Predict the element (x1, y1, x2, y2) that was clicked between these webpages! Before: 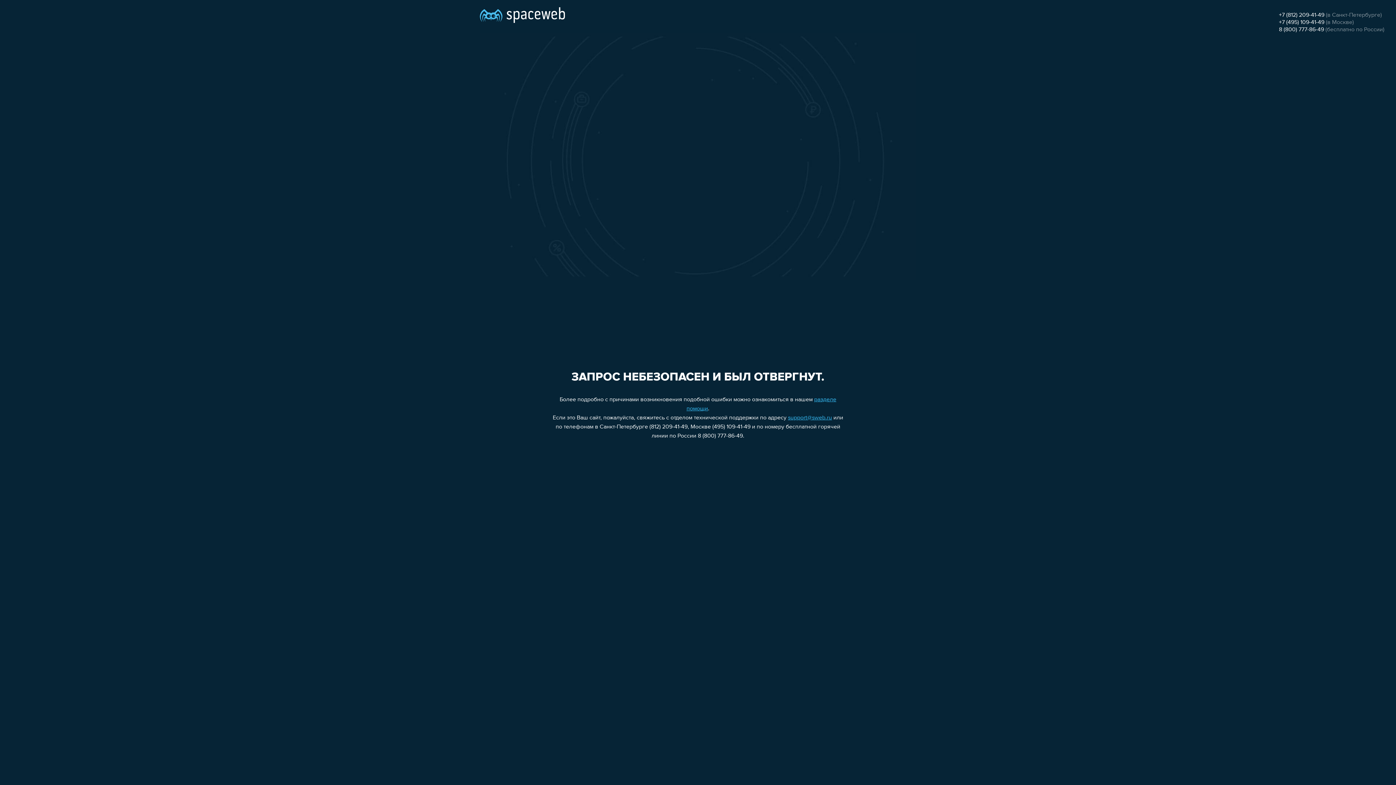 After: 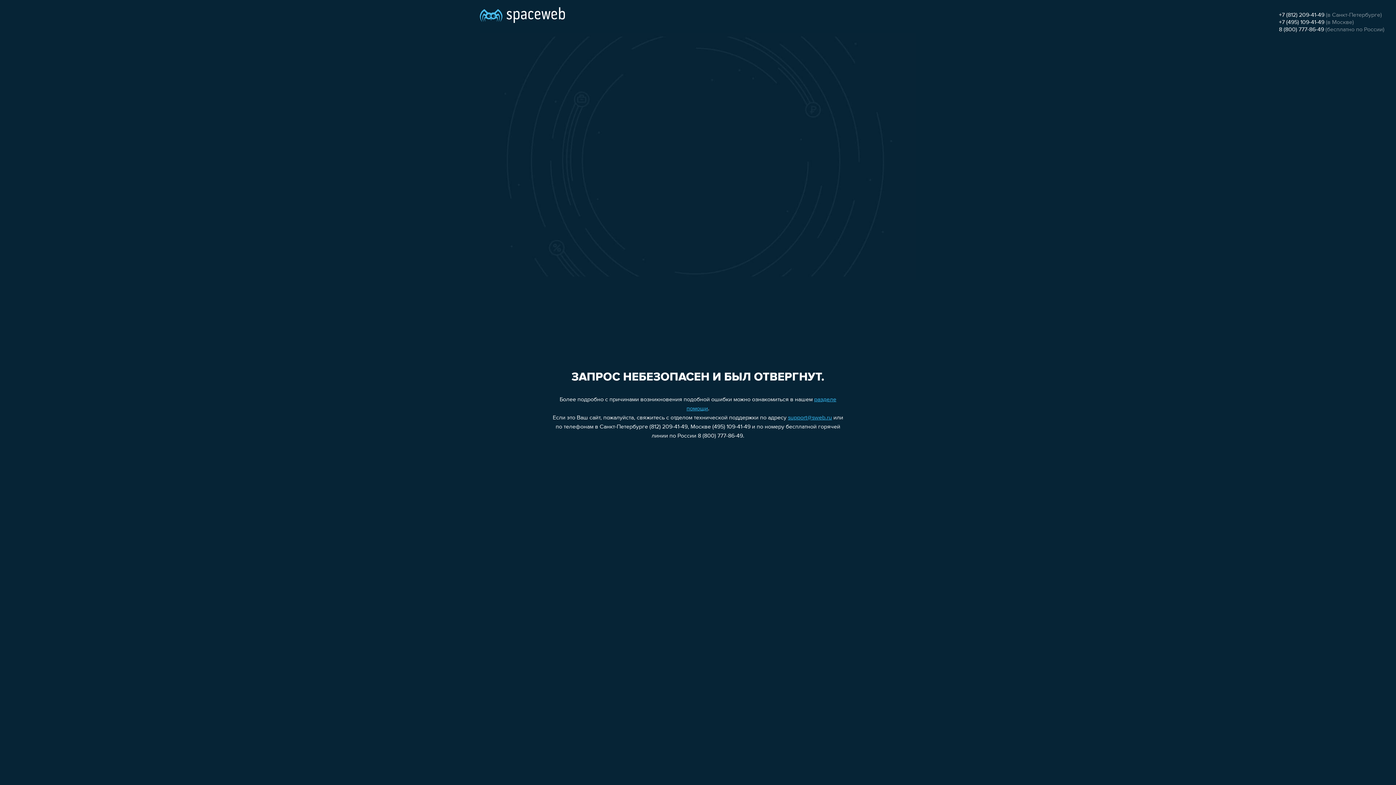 Action: label: +7 (812) 209-41-49 bbox: (1279, 12, 1324, 18)